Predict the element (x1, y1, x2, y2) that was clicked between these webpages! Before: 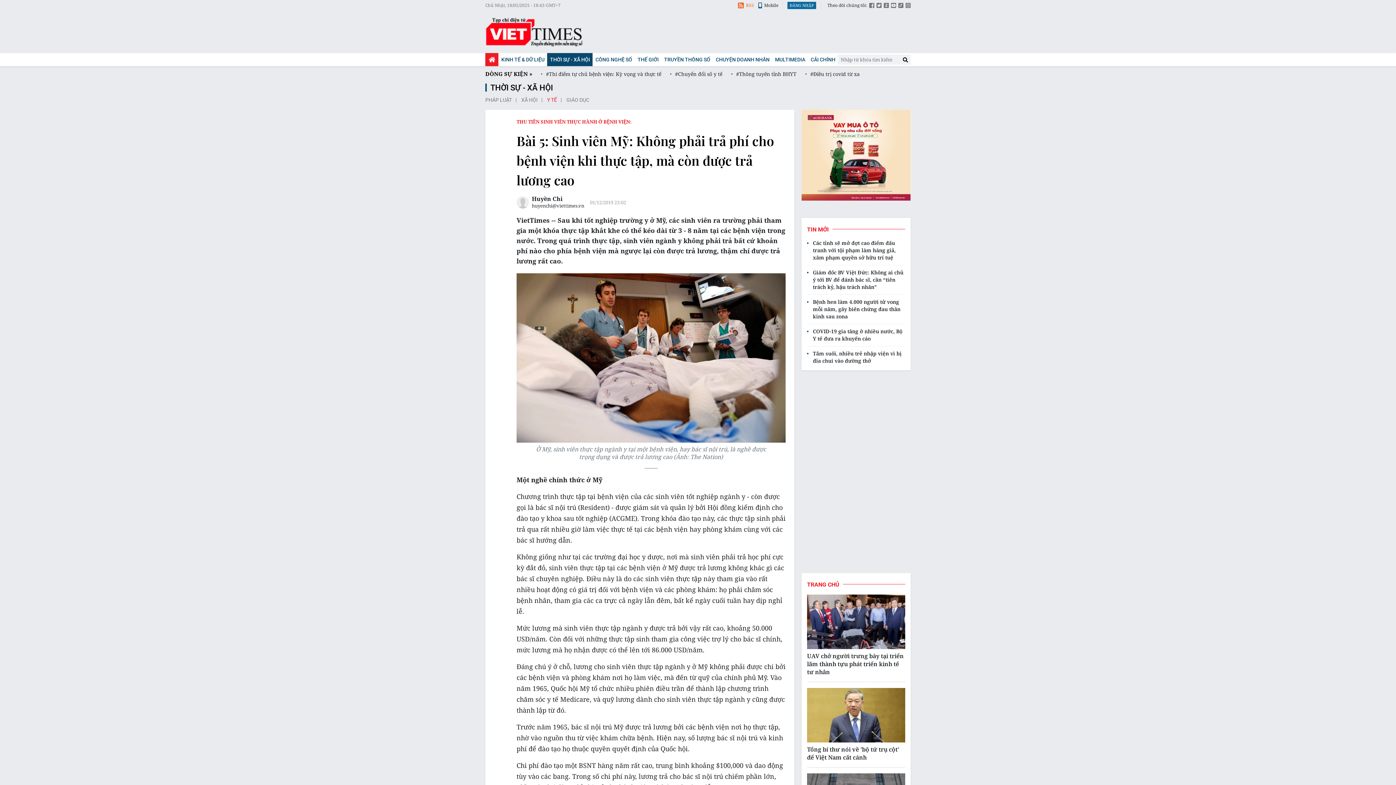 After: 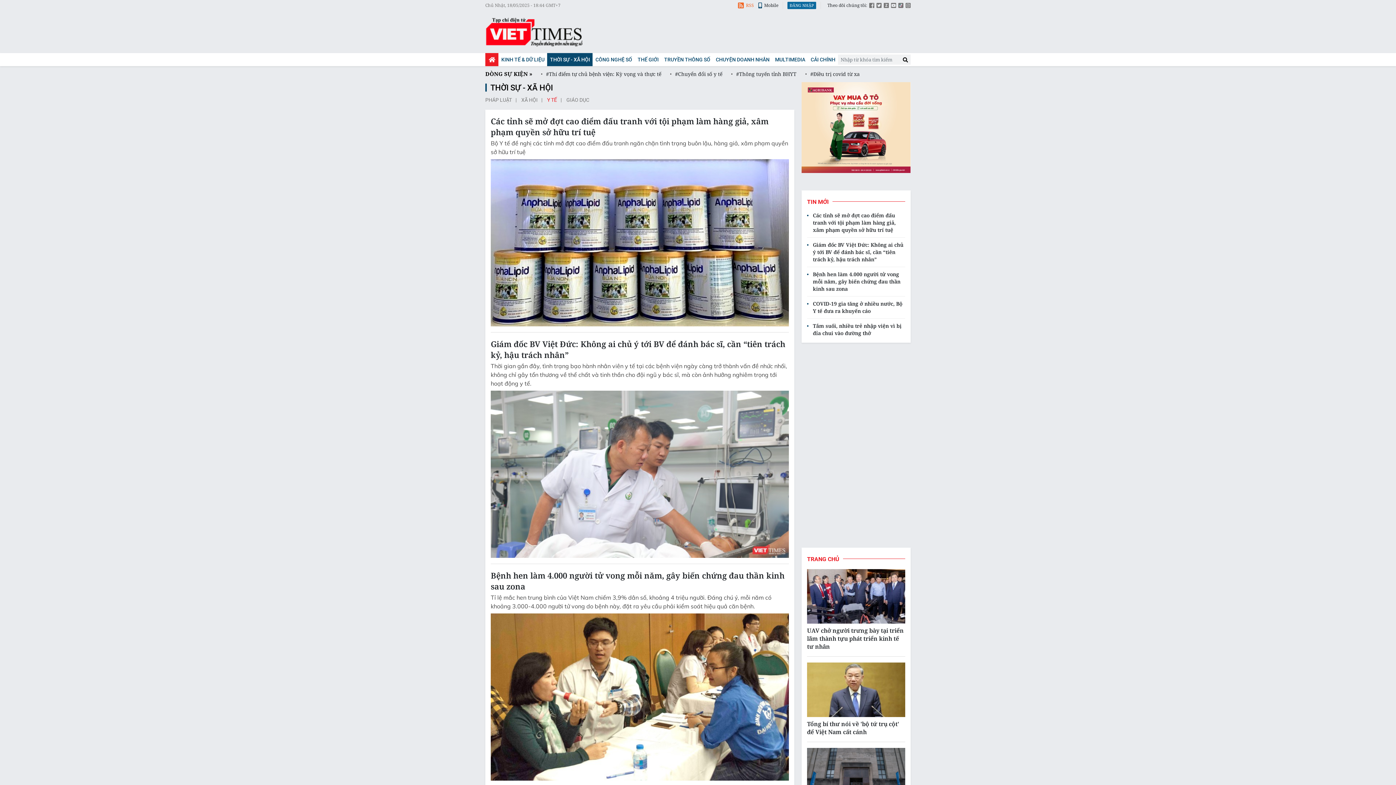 Action: label: Y TẾ bbox: (547, 96, 565, 104)